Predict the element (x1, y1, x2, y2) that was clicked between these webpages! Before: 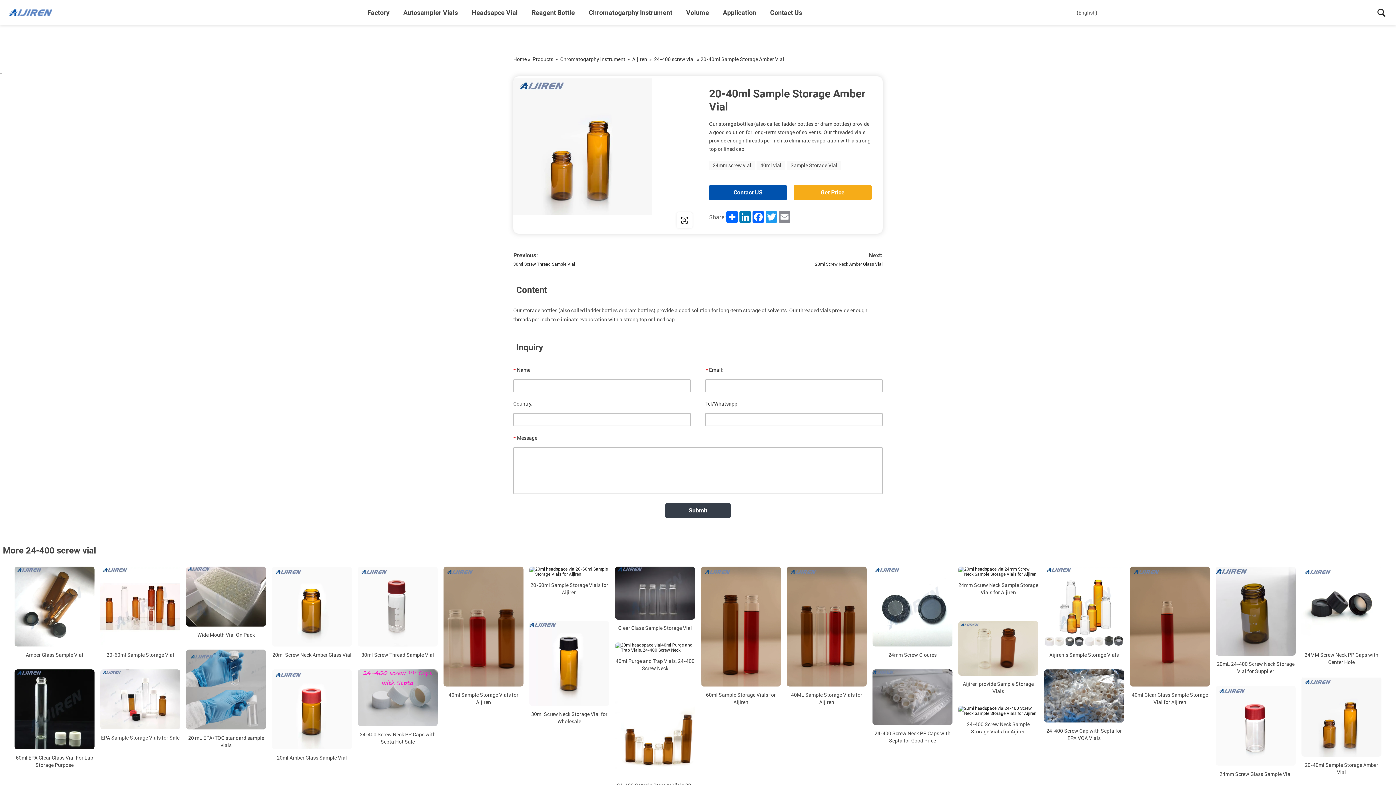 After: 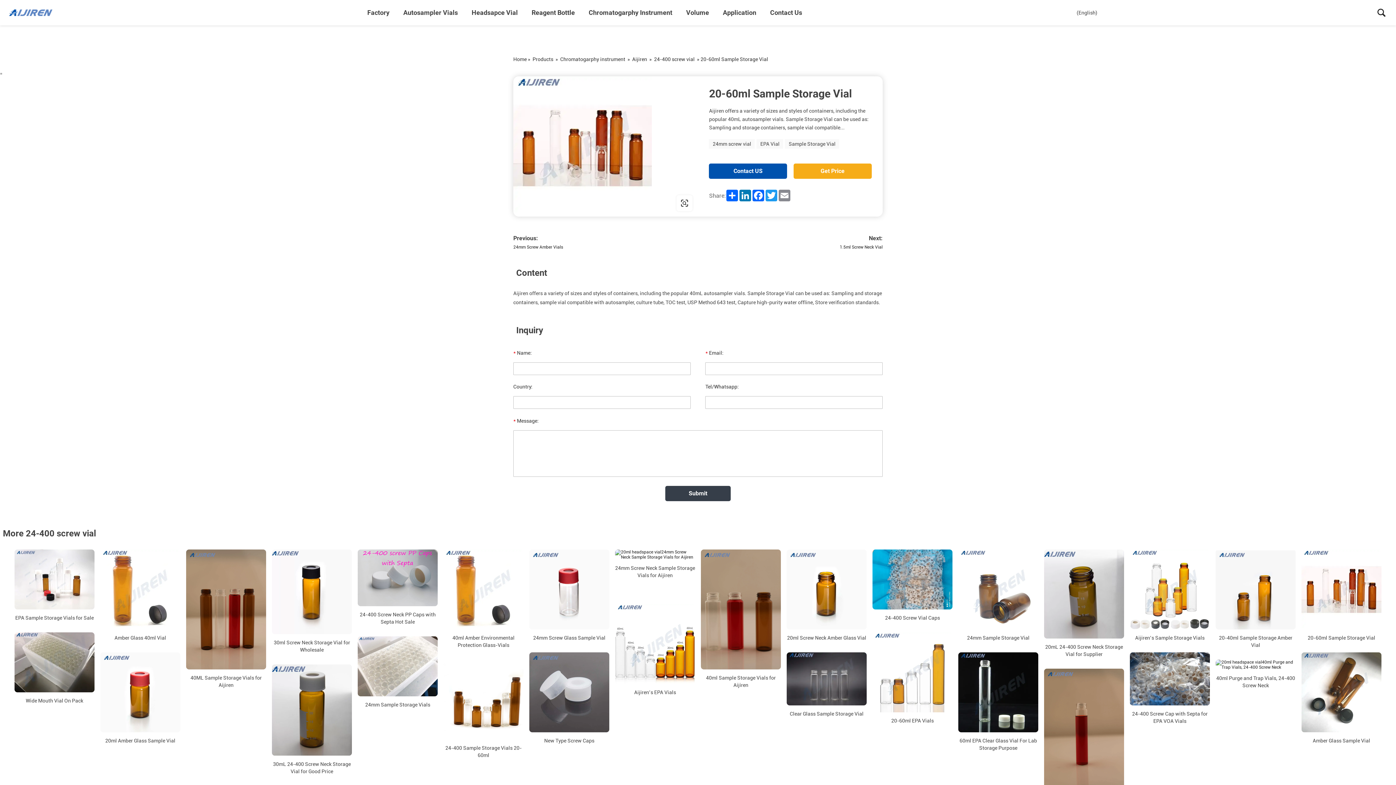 Action: bbox: (100, 649, 180, 660) label: 20-60ml Sample Storage Vial